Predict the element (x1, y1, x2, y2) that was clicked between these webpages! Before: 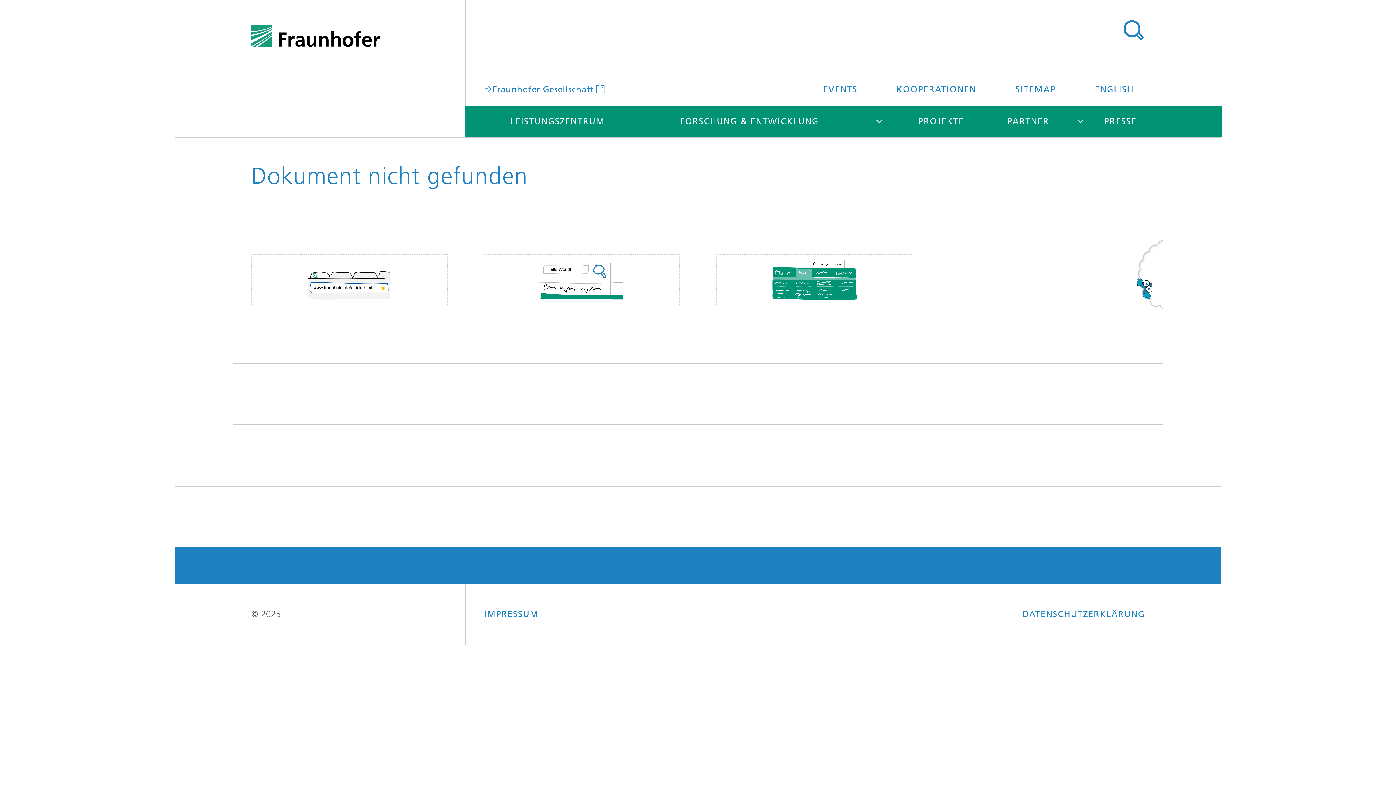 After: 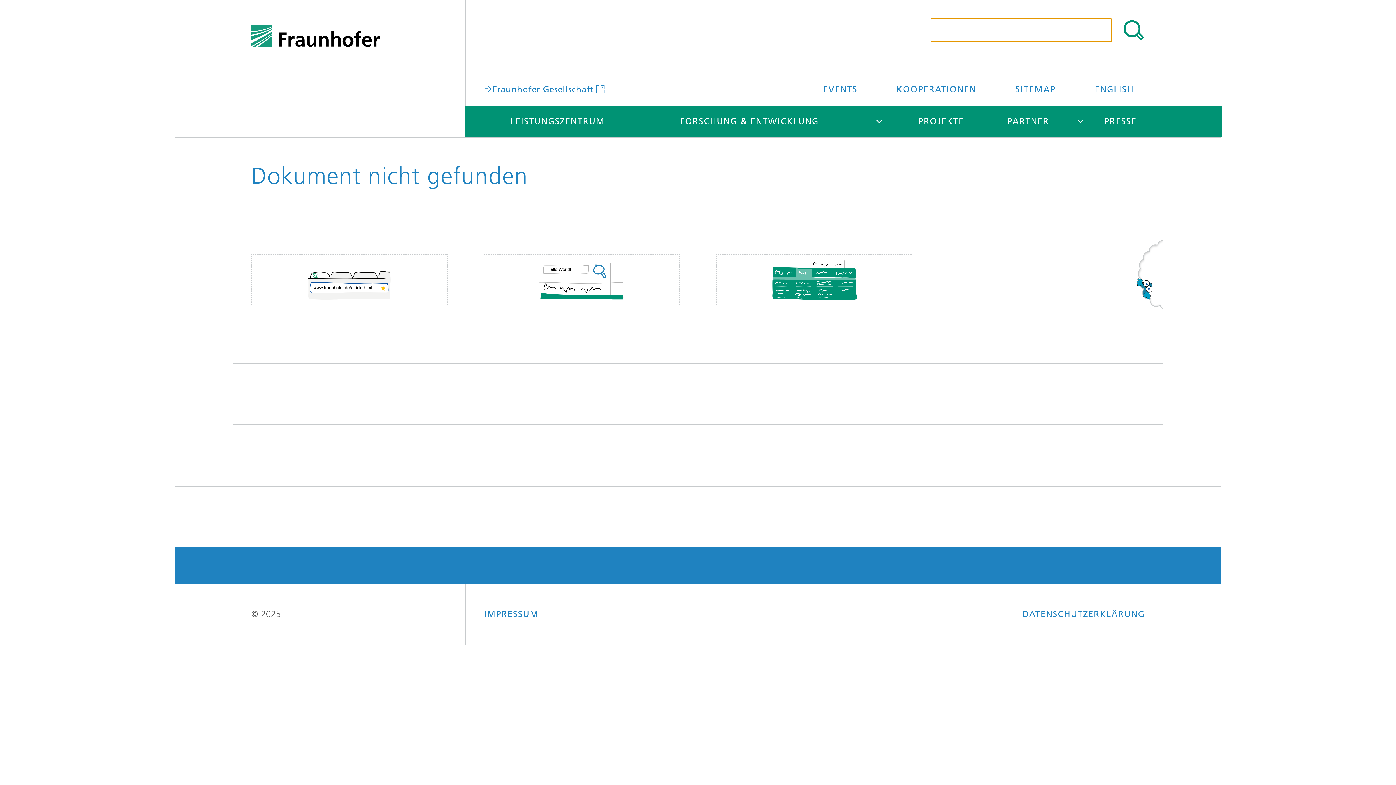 Action: bbox: (1121, 18, 1145, 42) label: TITEL - SUCHE